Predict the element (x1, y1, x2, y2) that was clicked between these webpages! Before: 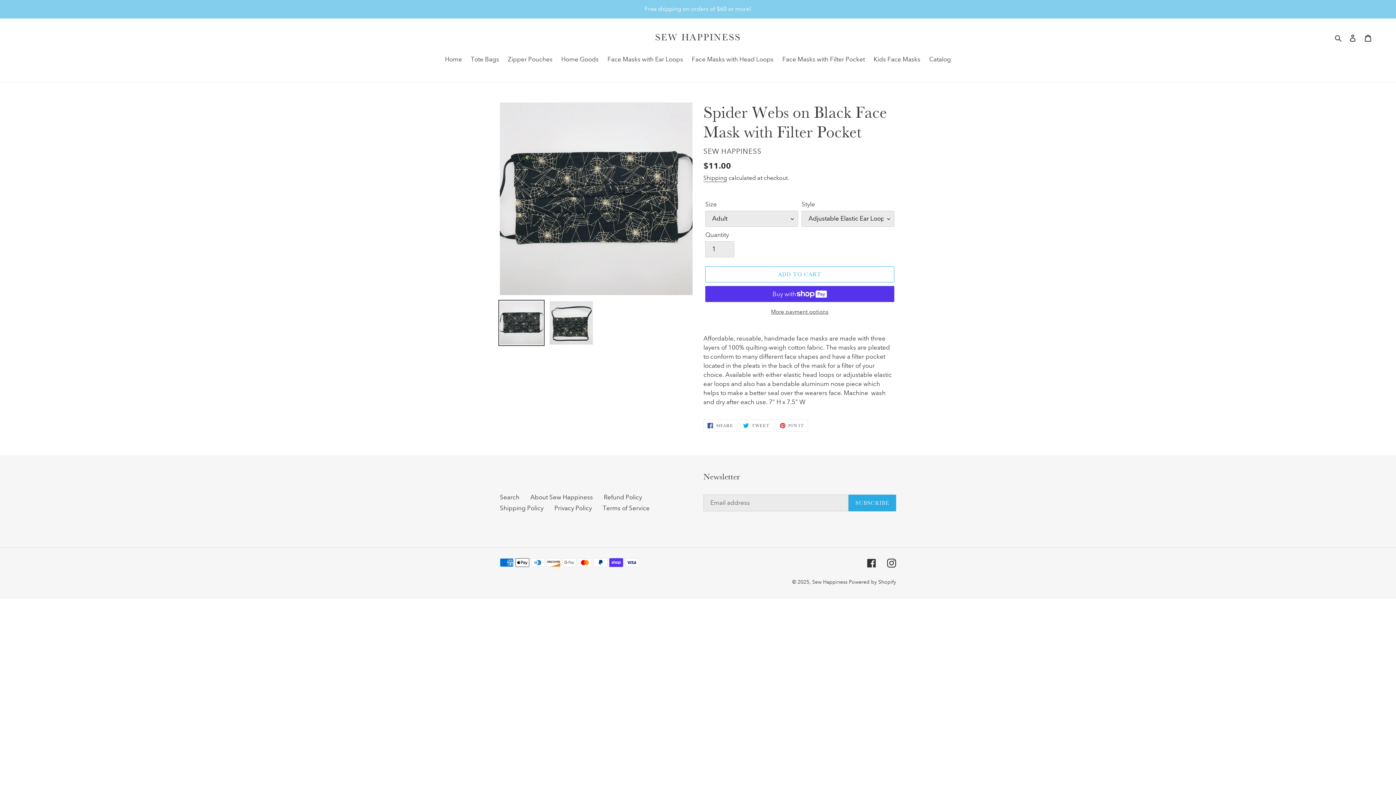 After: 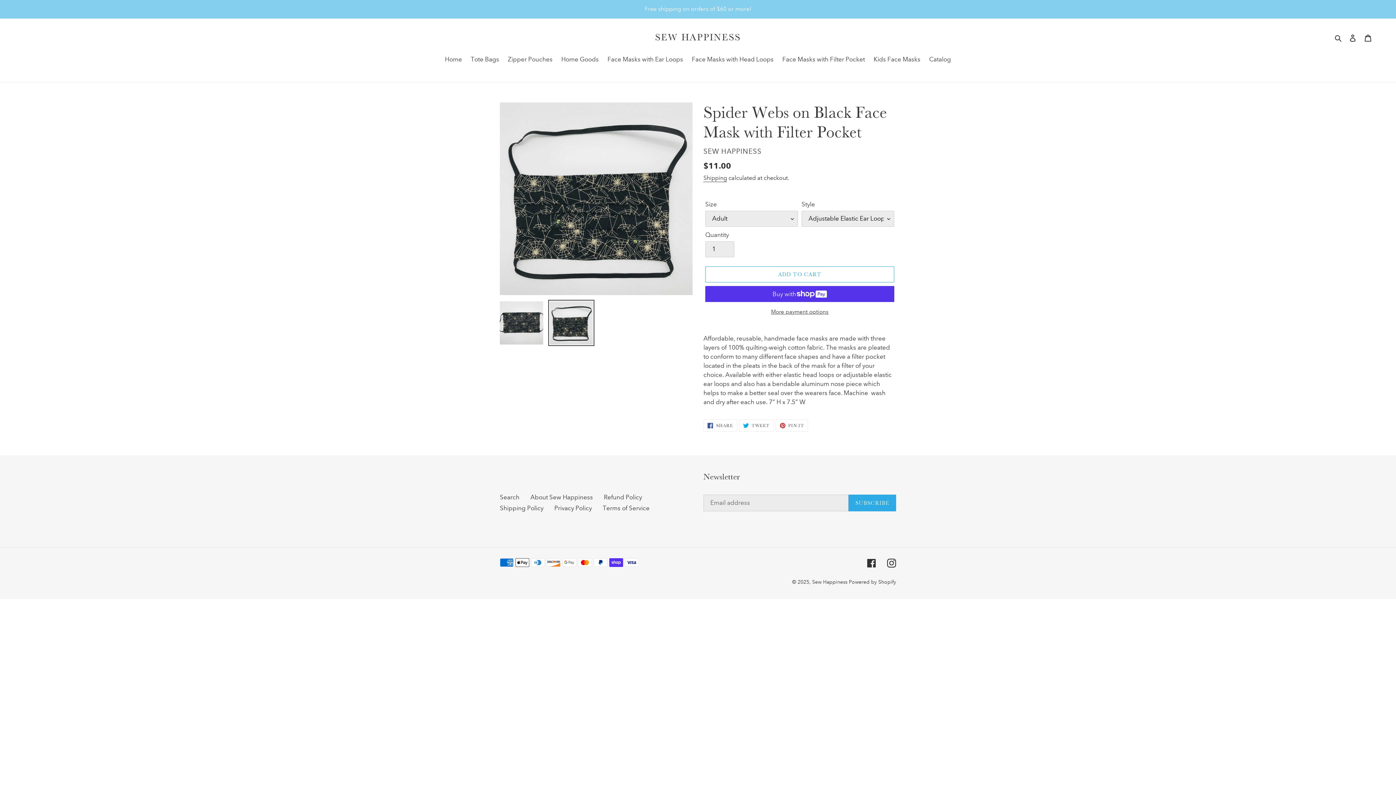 Action: bbox: (548, 300, 594, 346)